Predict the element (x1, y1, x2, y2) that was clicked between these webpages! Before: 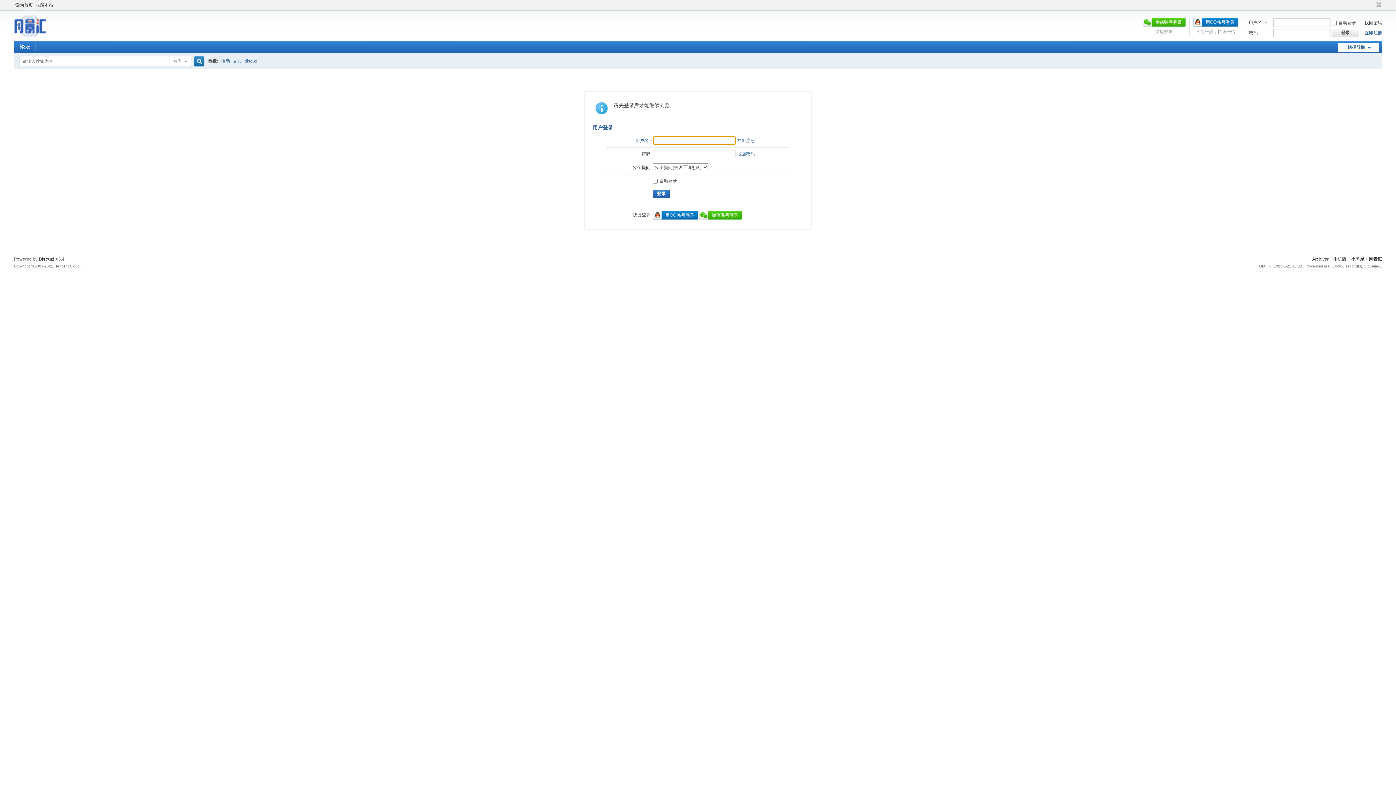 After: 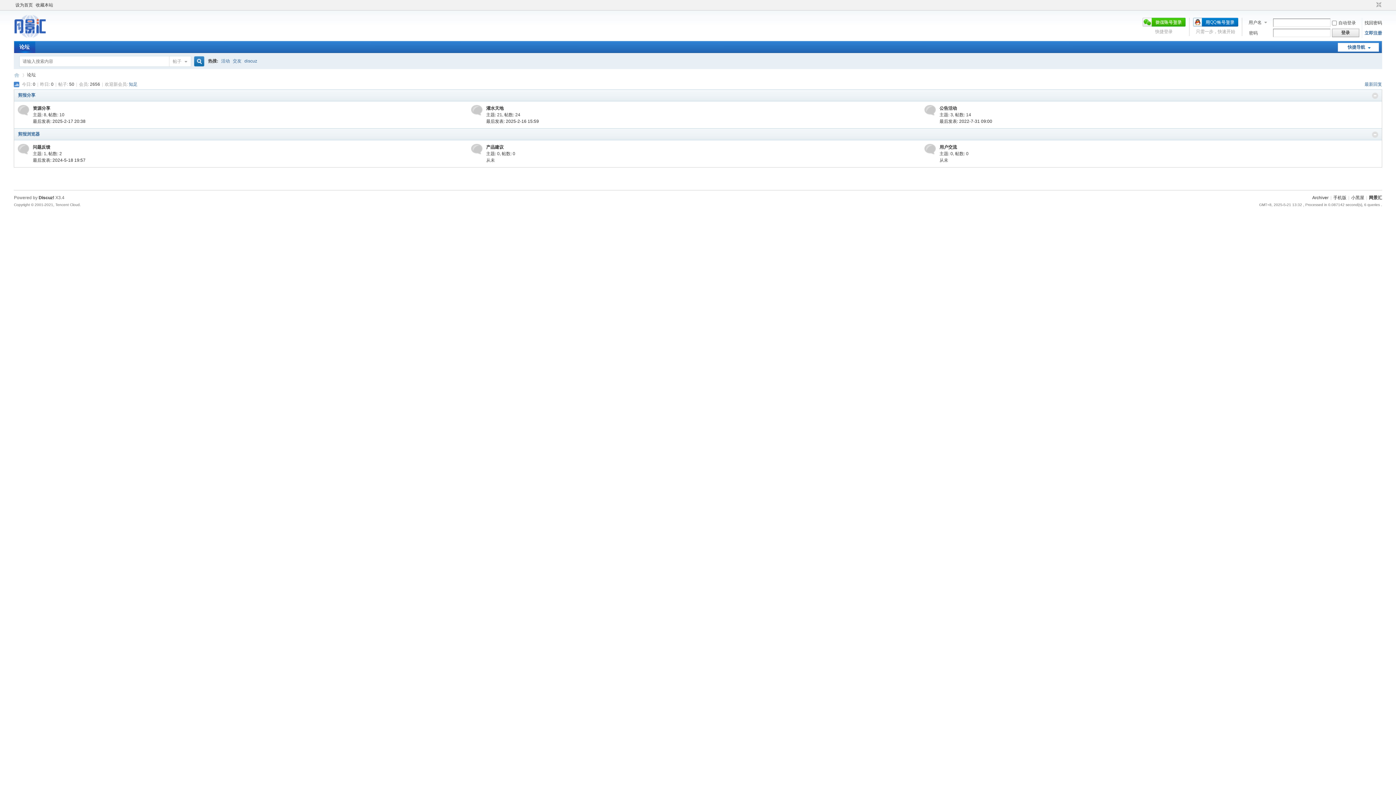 Action: bbox: (13, 34, 60, 39)